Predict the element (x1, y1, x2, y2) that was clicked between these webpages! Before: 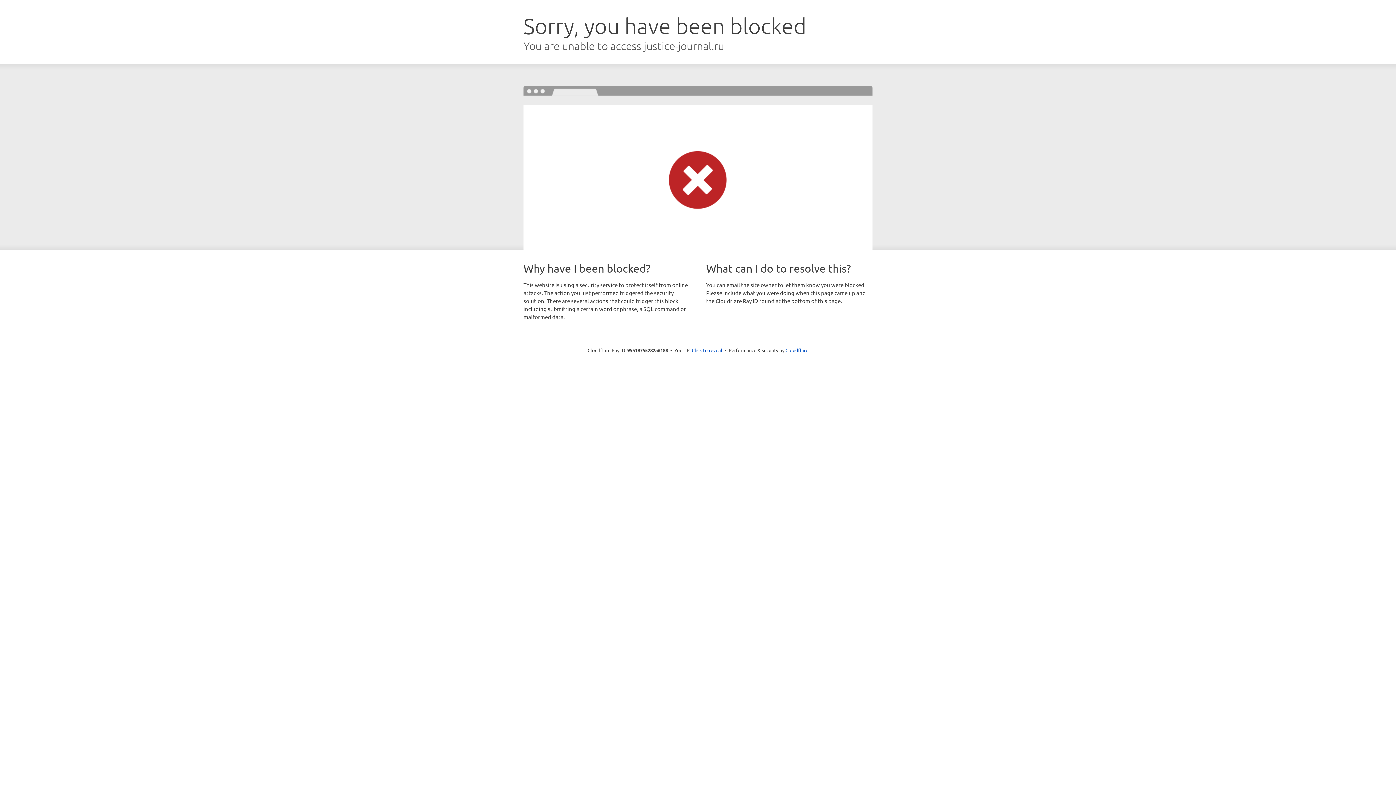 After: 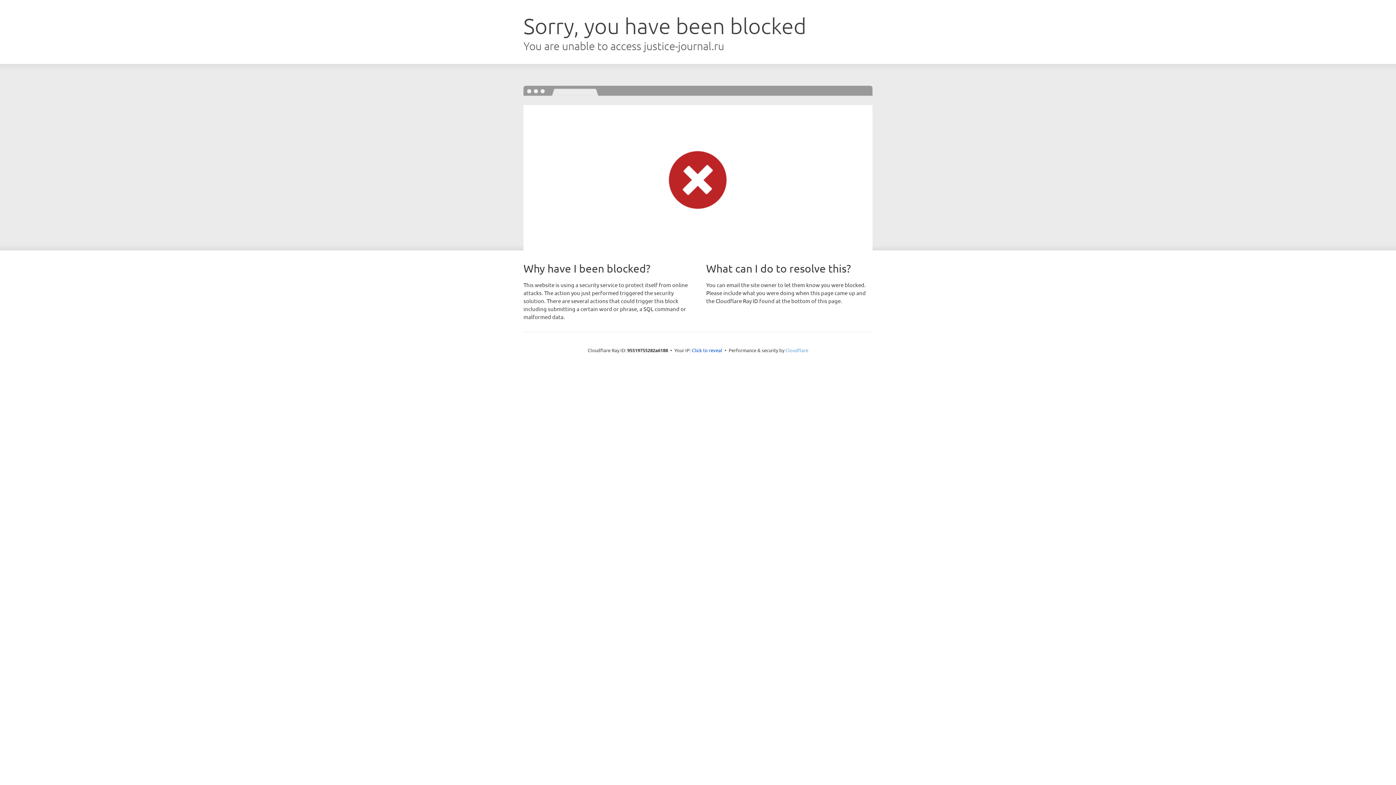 Action: label: Cloudflare bbox: (785, 347, 808, 353)